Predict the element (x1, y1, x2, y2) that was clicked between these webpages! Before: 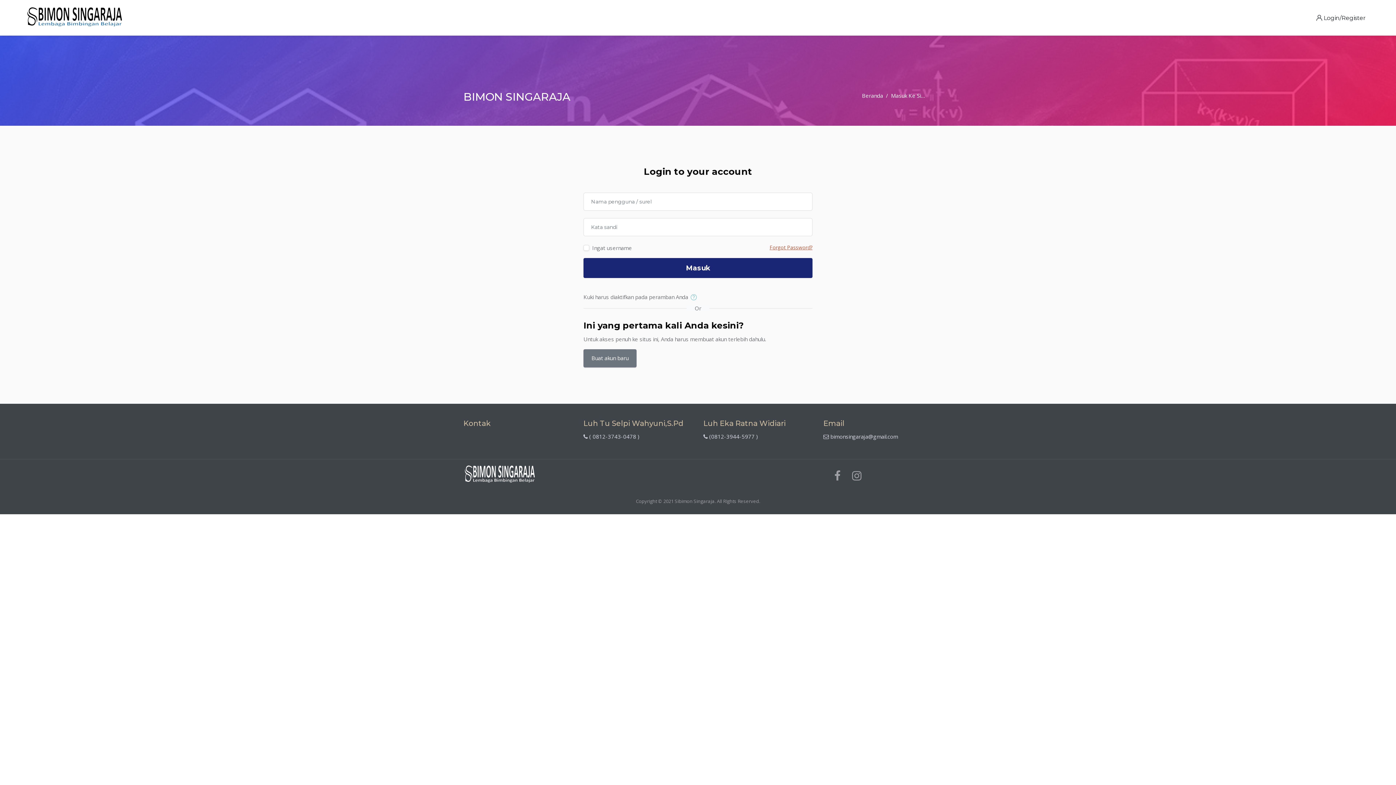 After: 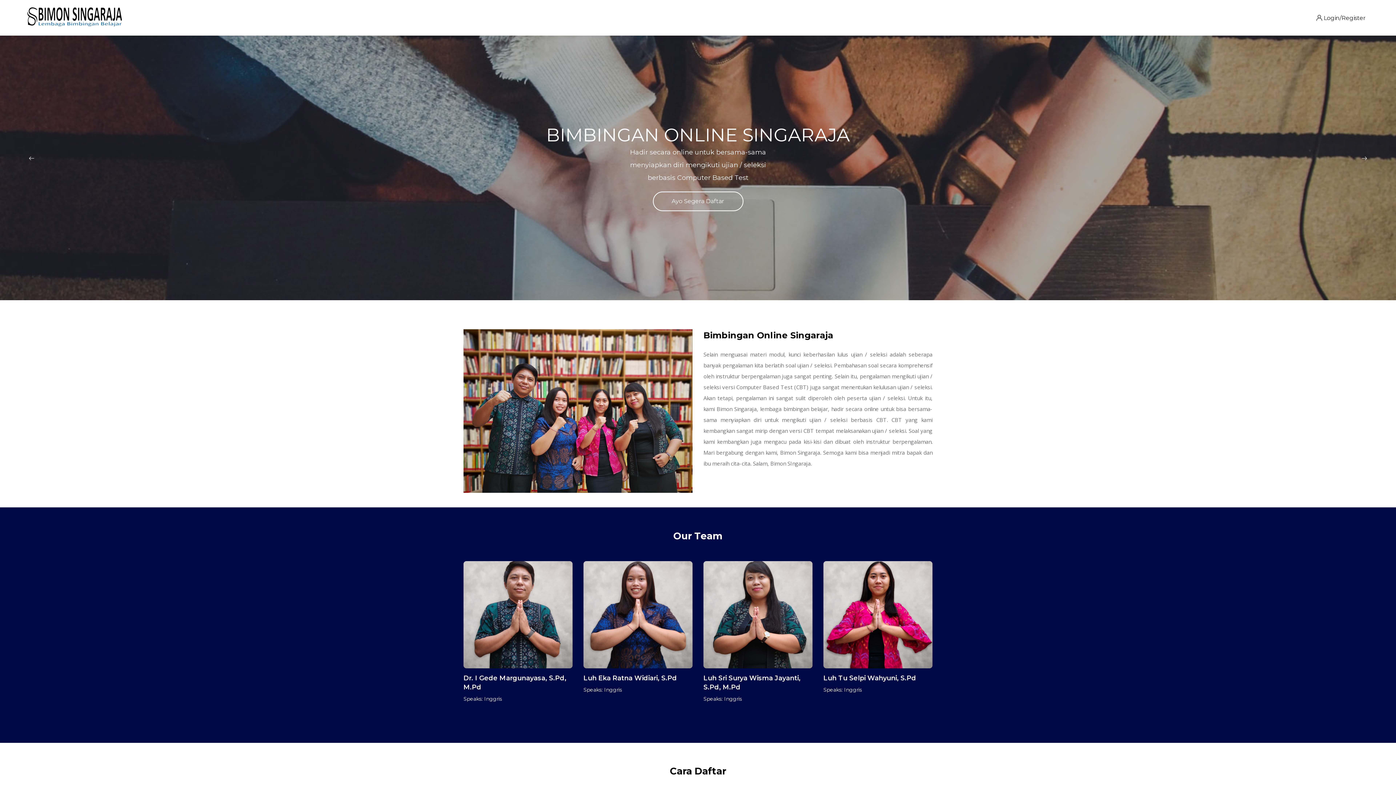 Action: label: Beranda bbox: (862, 92, 883, 99)